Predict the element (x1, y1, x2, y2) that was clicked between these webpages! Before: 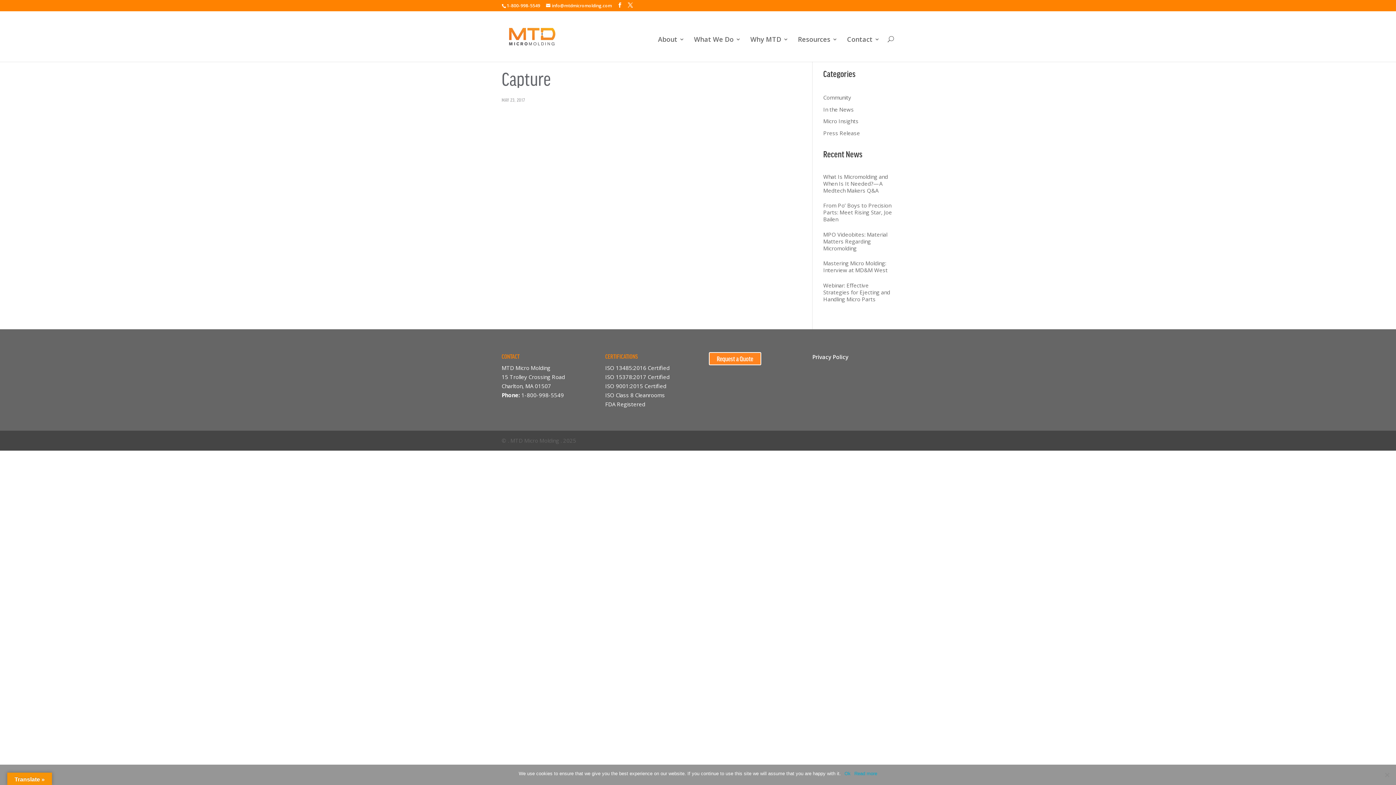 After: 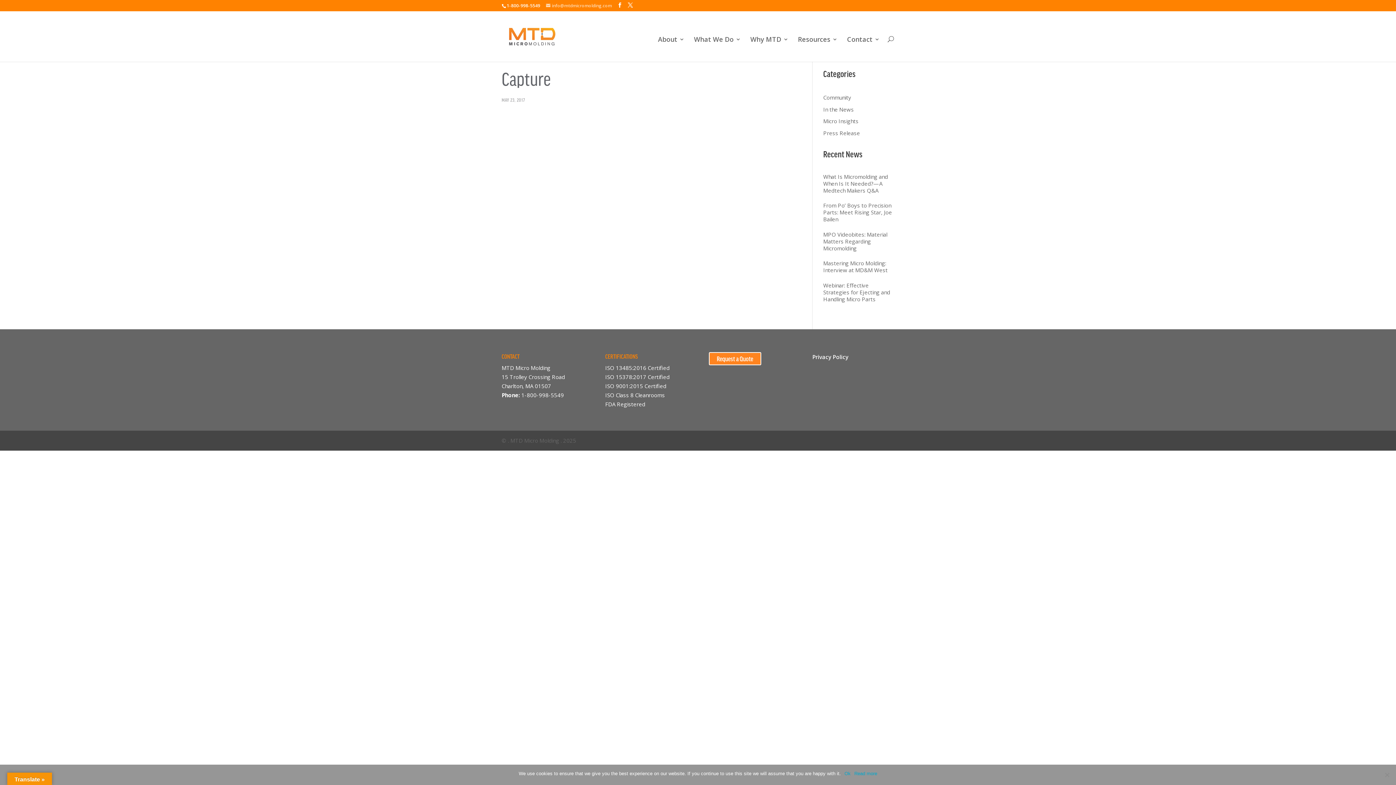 Action: label: info@mtdmicromolding.com bbox: (546, 2, 612, 8)